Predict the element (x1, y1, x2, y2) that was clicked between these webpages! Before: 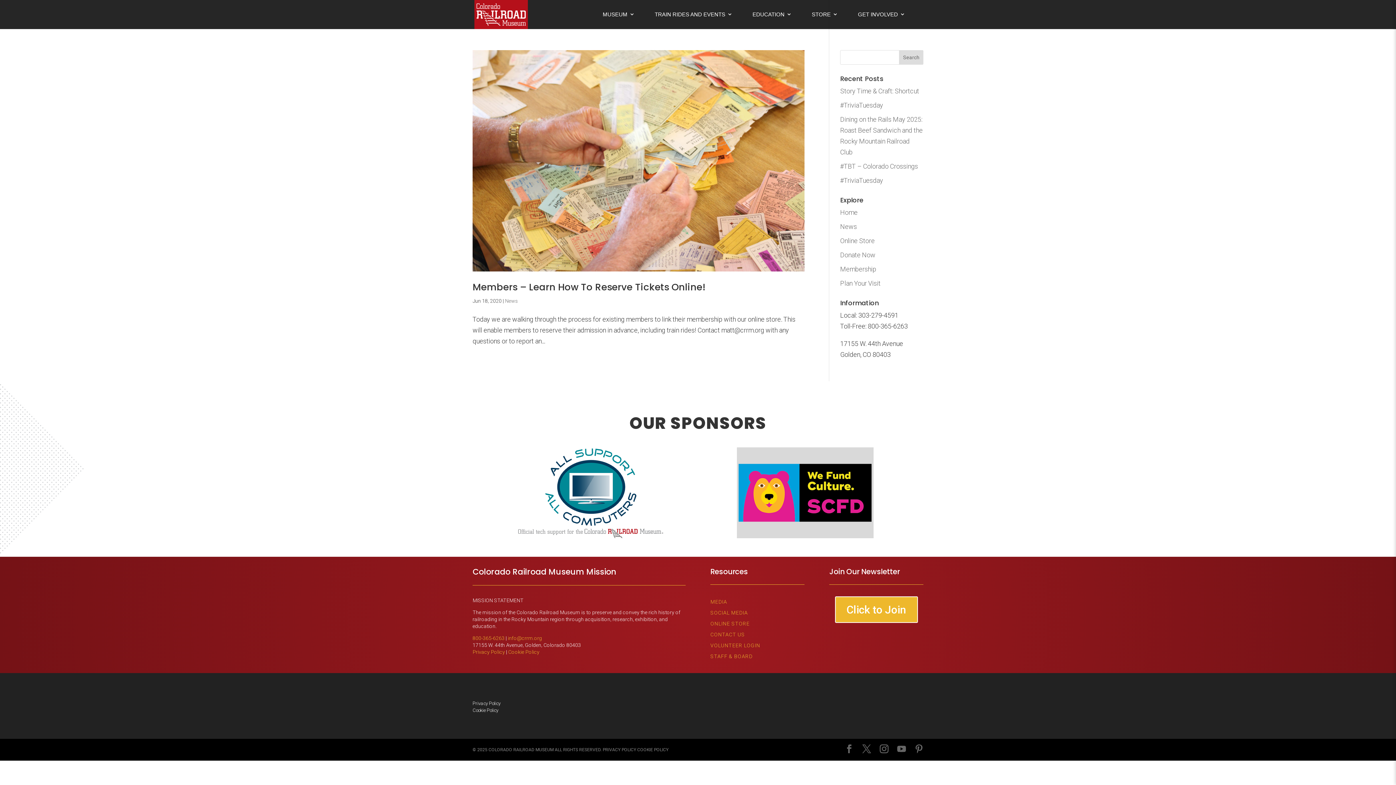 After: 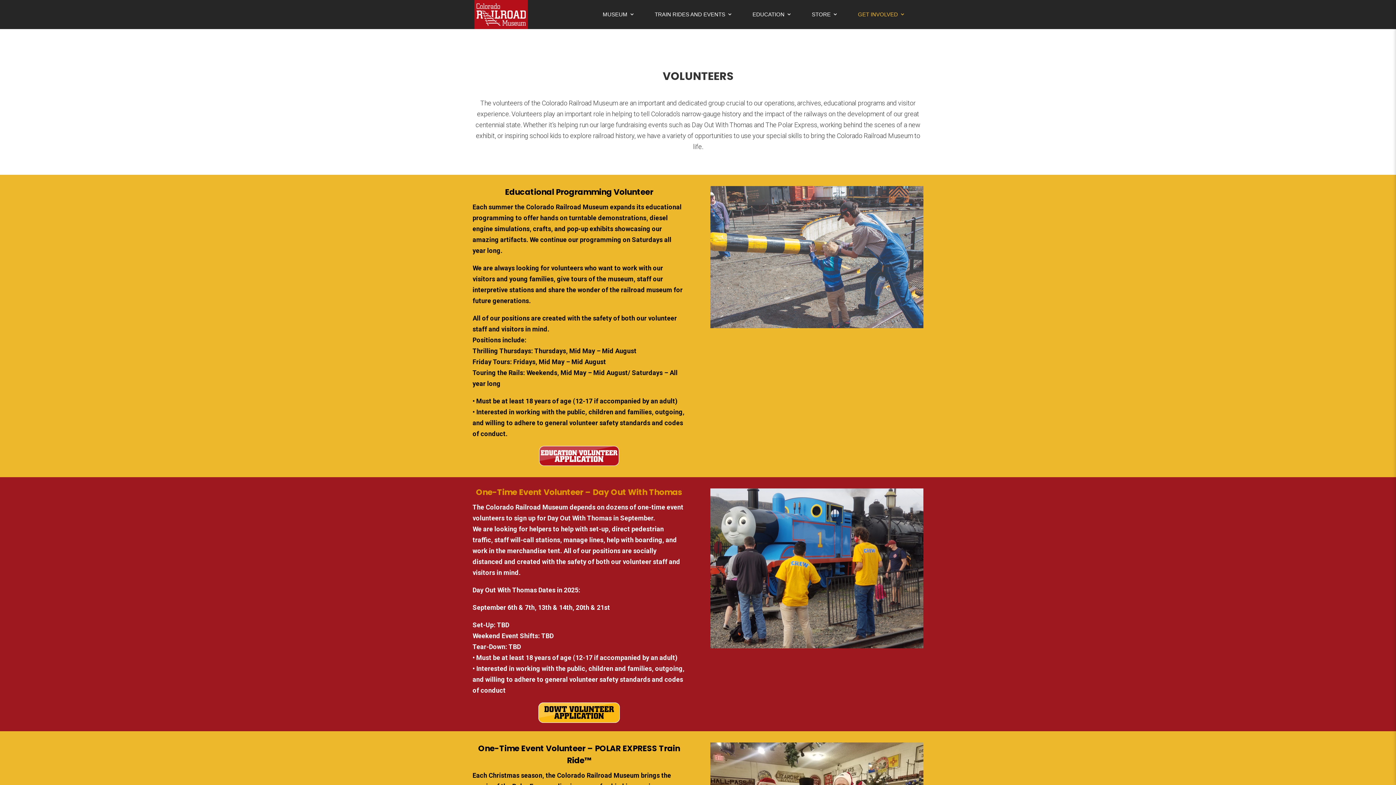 Action: bbox: (858, 0, 905, 29) label: GET INVOLVED